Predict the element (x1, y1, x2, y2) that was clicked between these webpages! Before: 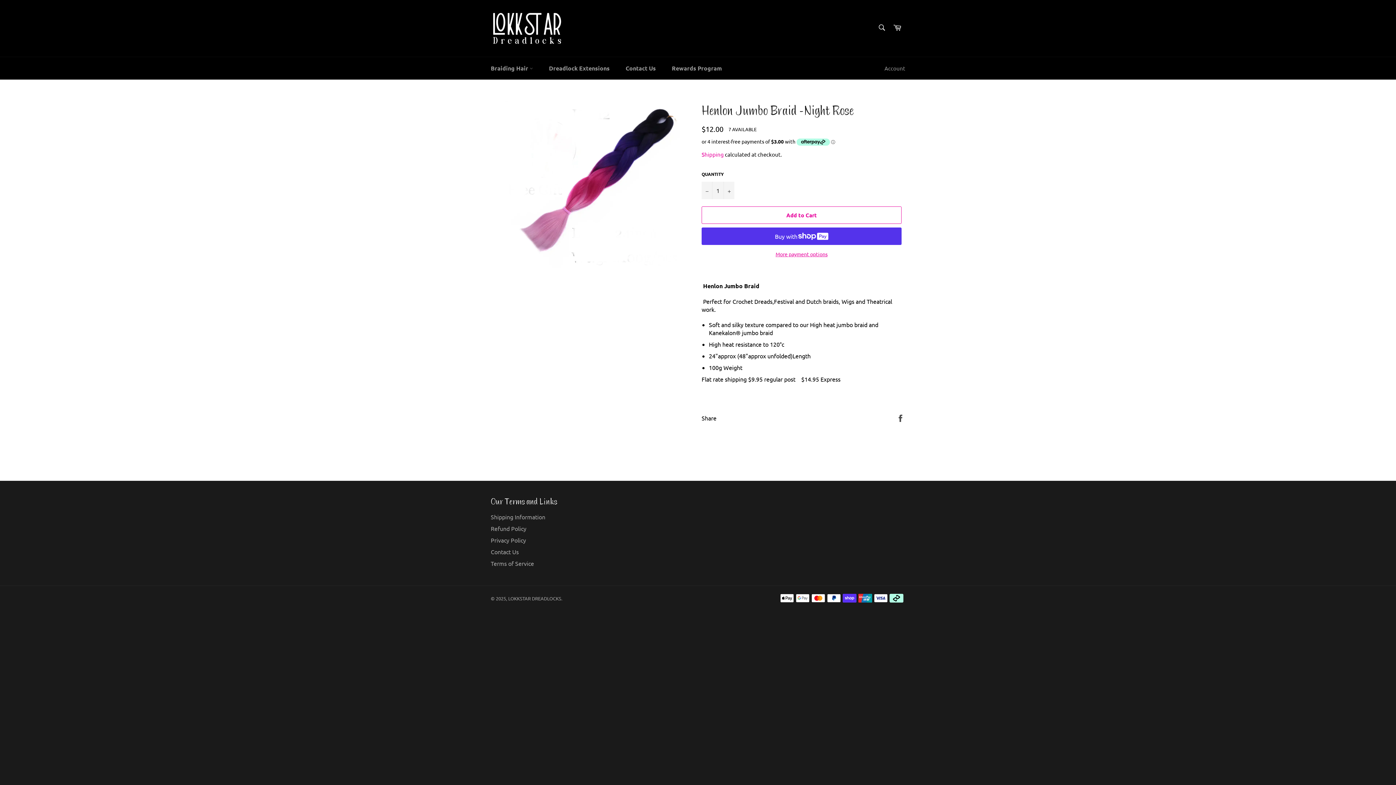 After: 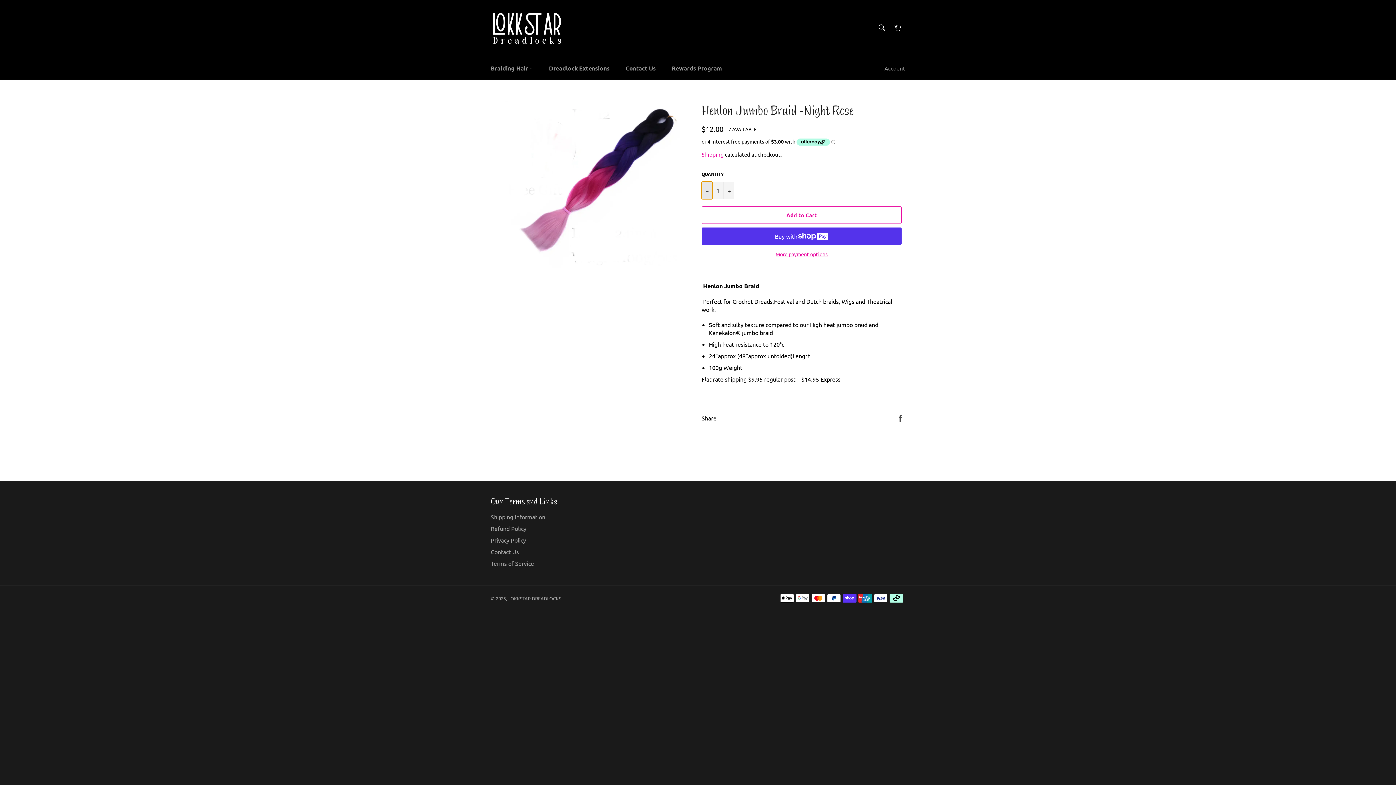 Action: label: Reduce item quantity by one bbox: (701, 181, 712, 199)